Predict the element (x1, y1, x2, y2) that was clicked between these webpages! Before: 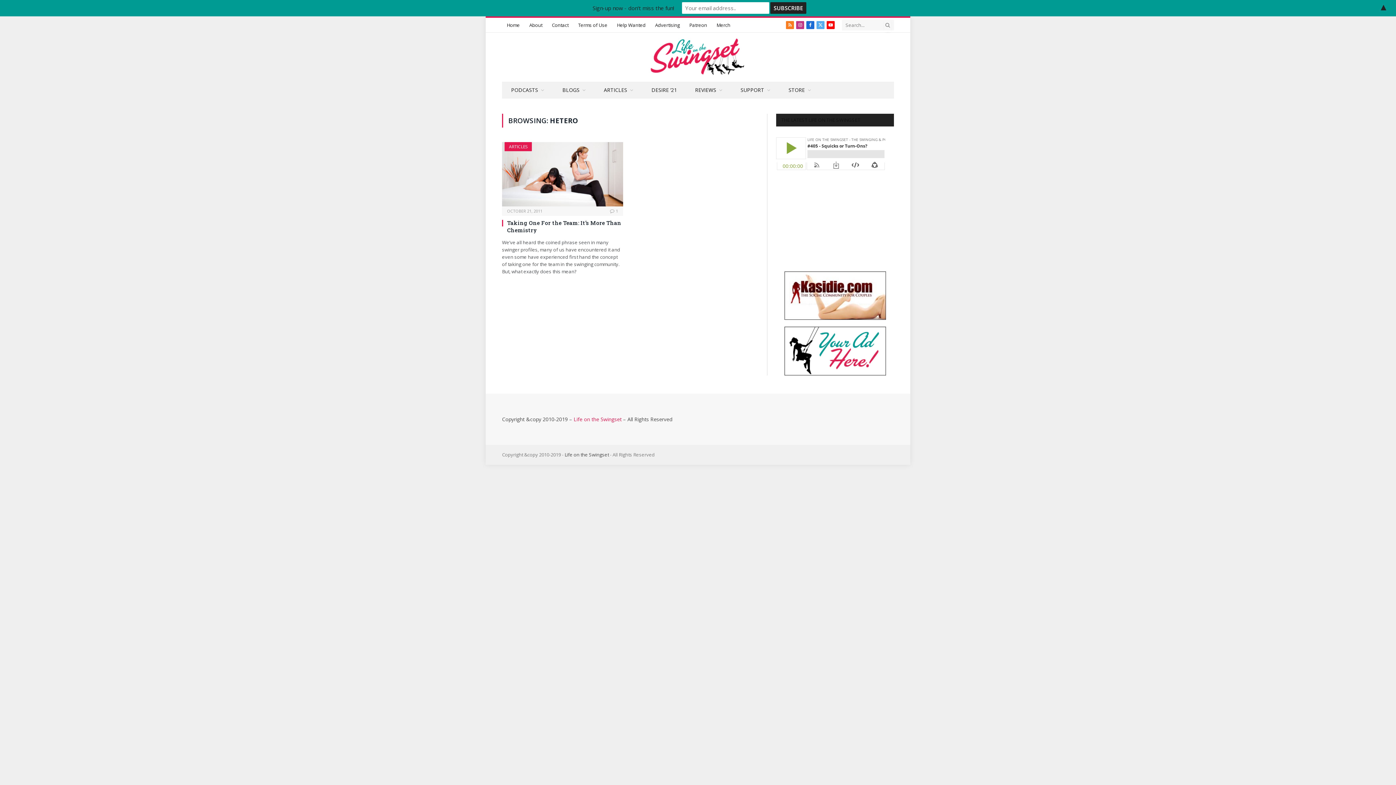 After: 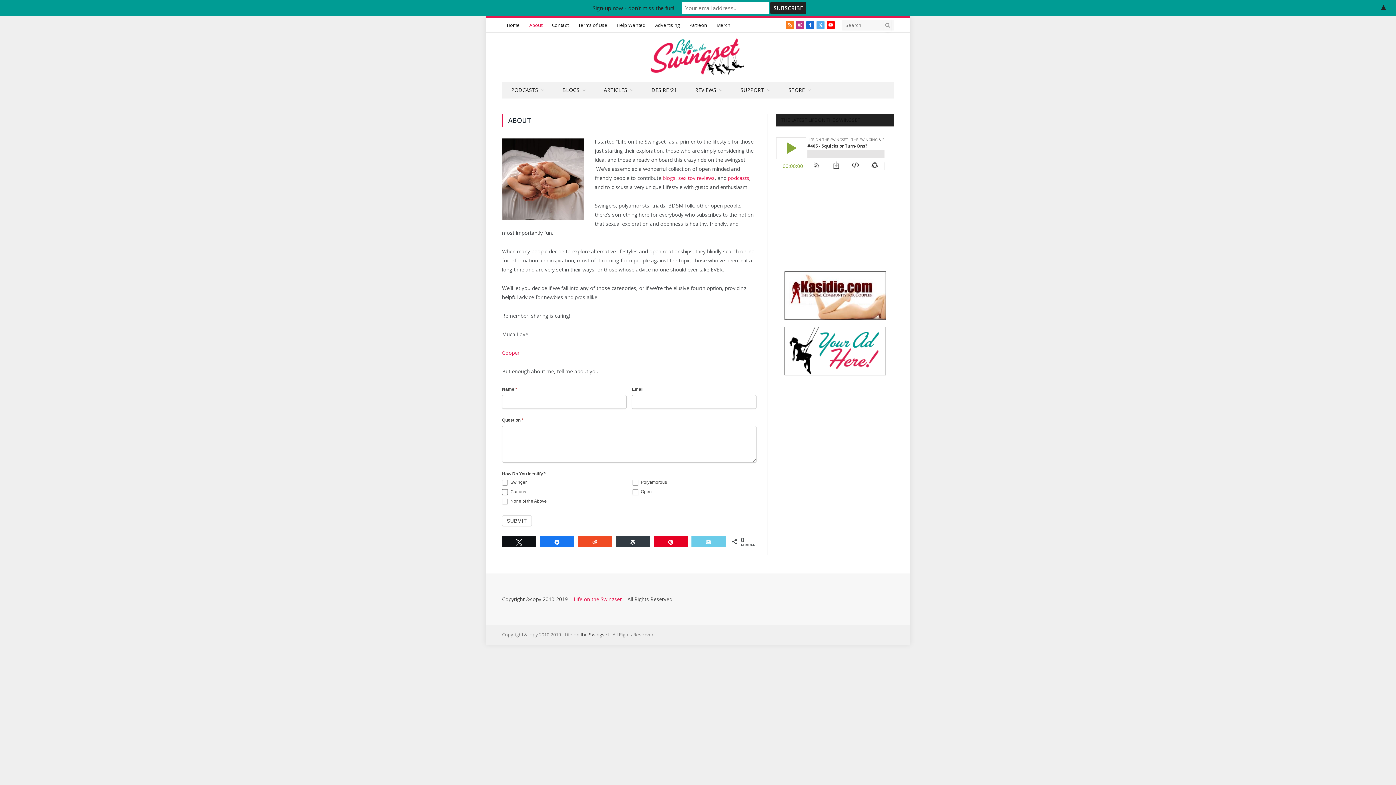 Action: label: About bbox: (524, 17, 547, 32)